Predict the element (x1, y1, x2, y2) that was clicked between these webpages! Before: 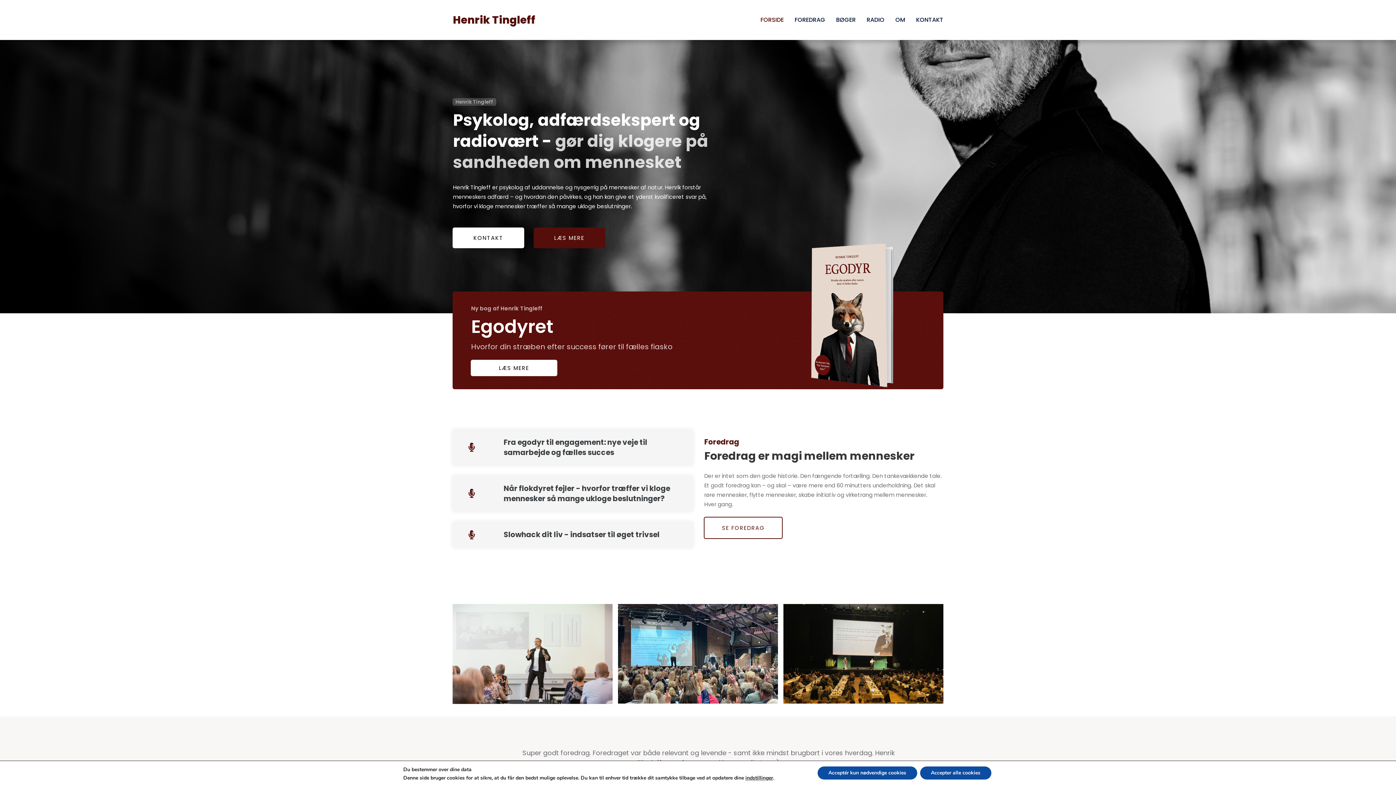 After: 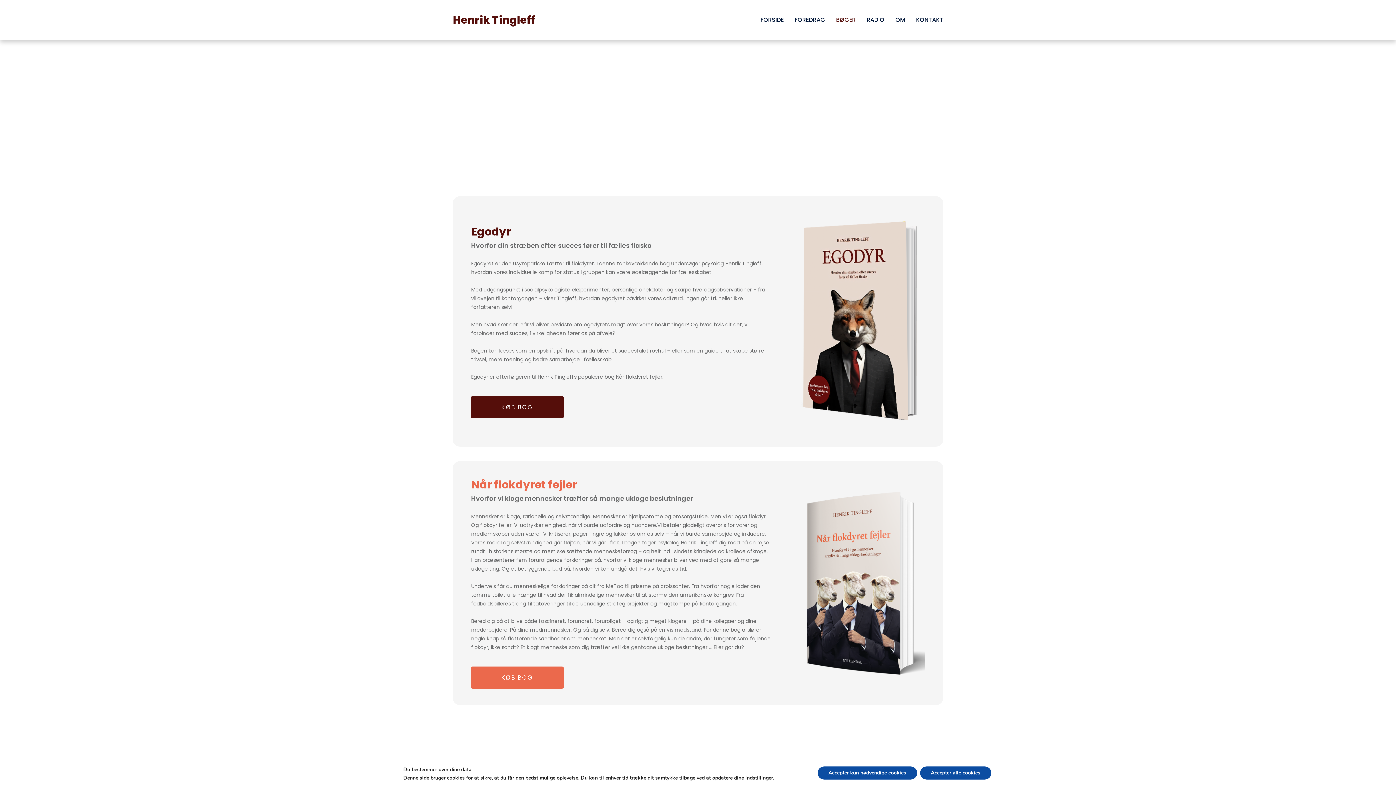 Action: bbox: (836, 14, 856, 25) label: BØGER